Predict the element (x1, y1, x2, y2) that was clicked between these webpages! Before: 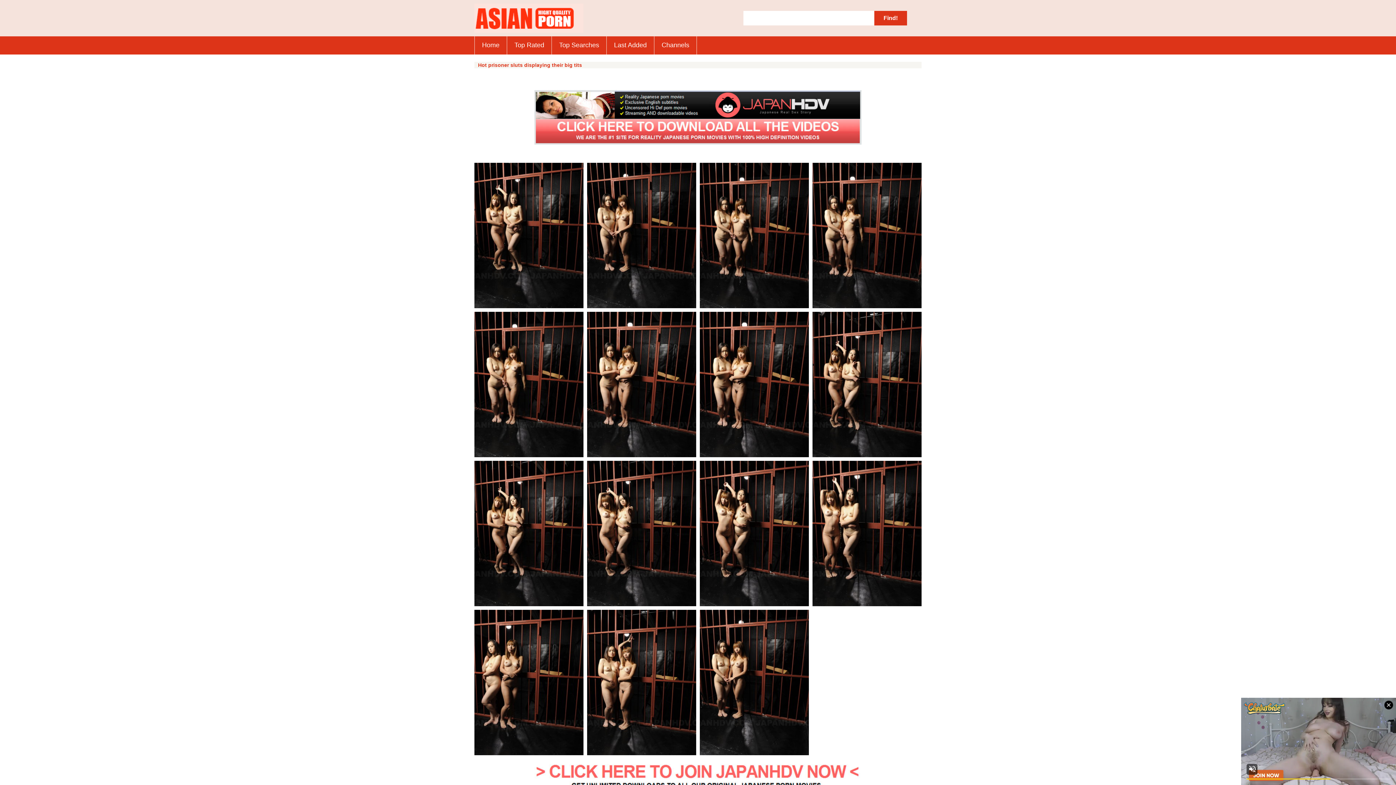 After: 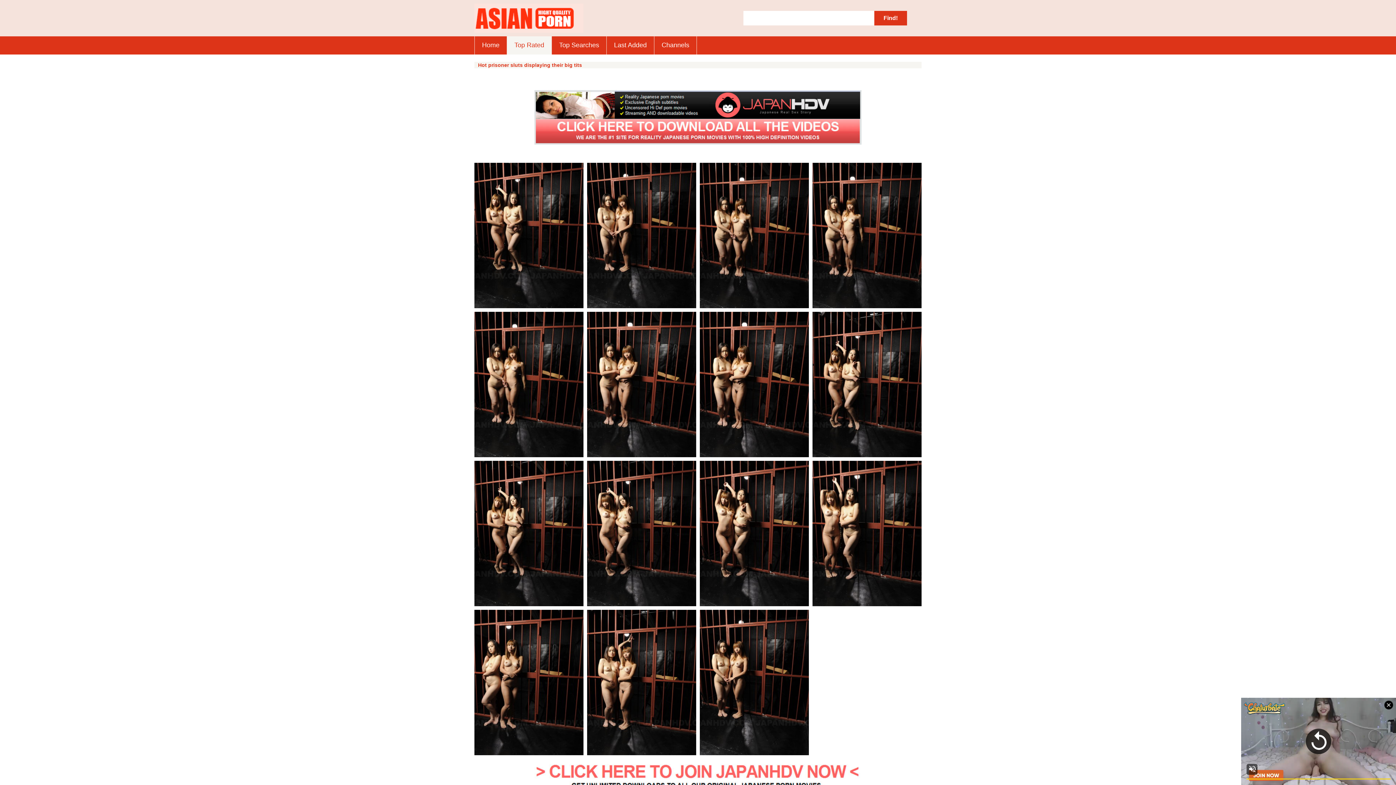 Action: bbox: (507, 36, 551, 54) label: Top Rated